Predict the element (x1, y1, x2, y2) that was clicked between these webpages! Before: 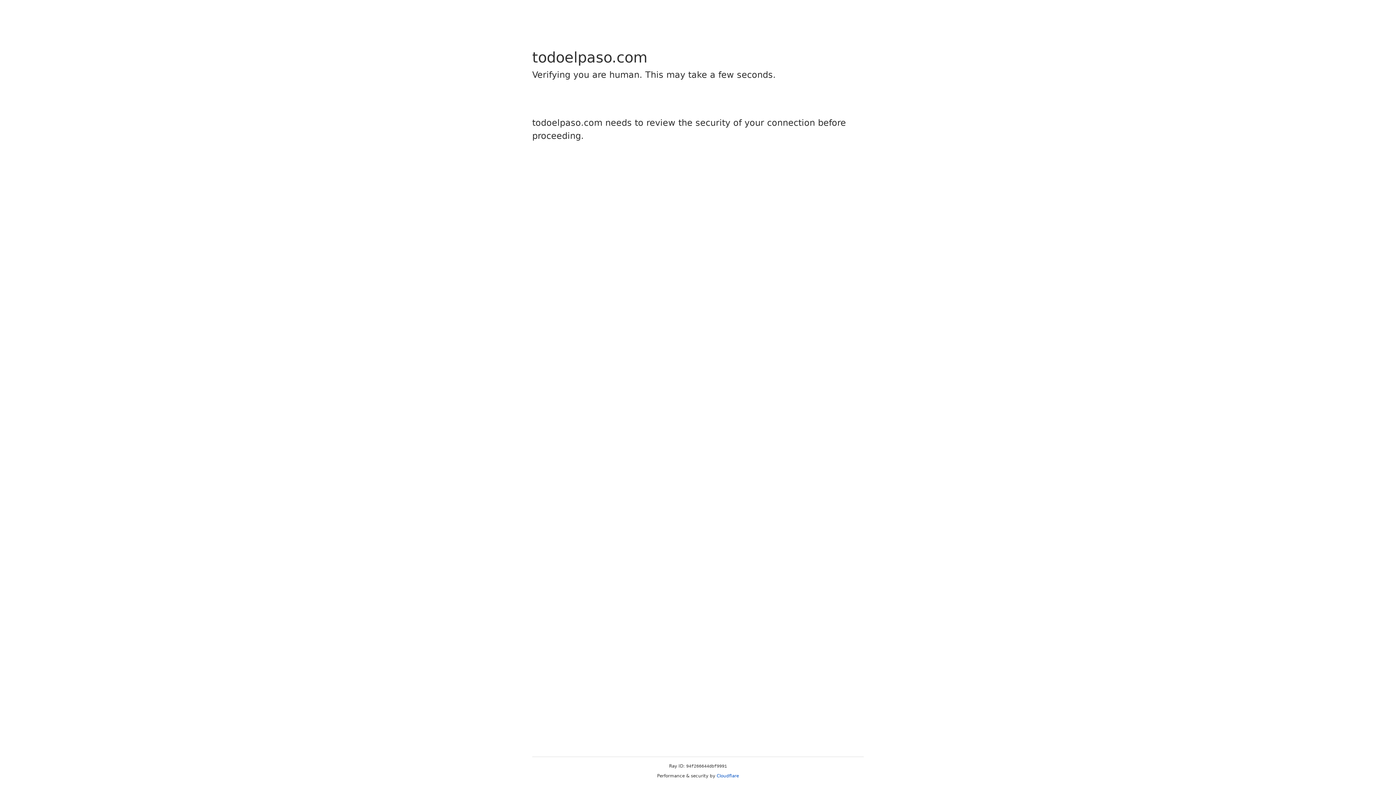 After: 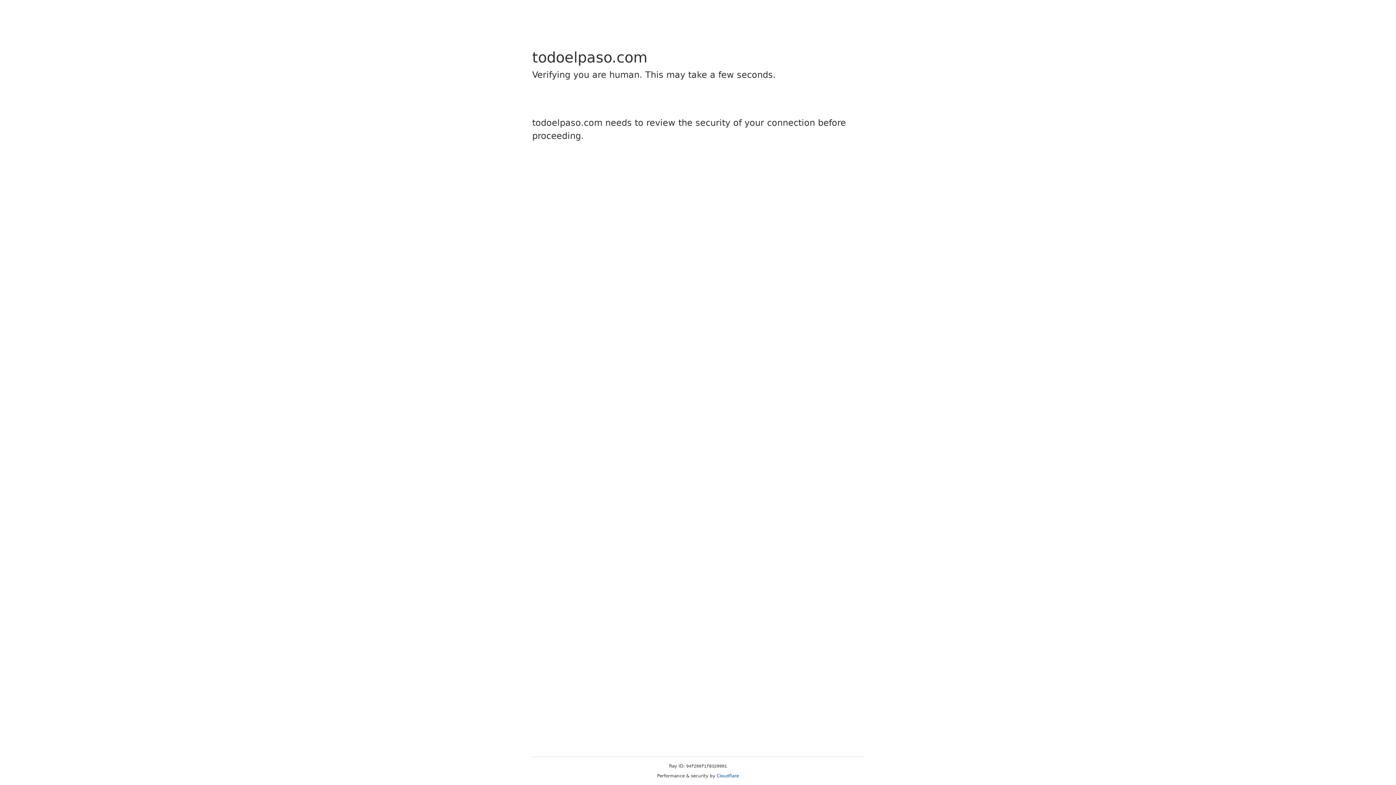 Action: label: Cloudflare bbox: (716, 773, 739, 778)